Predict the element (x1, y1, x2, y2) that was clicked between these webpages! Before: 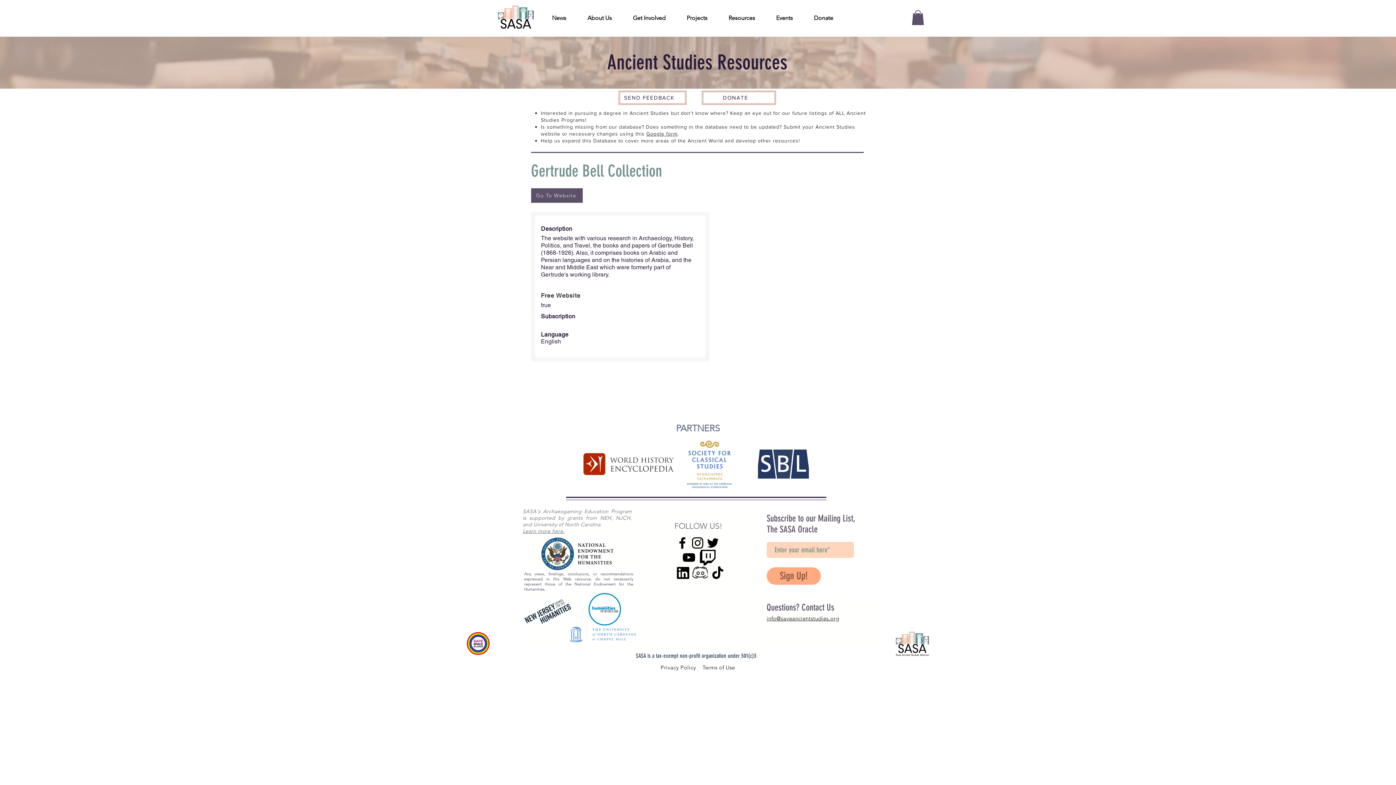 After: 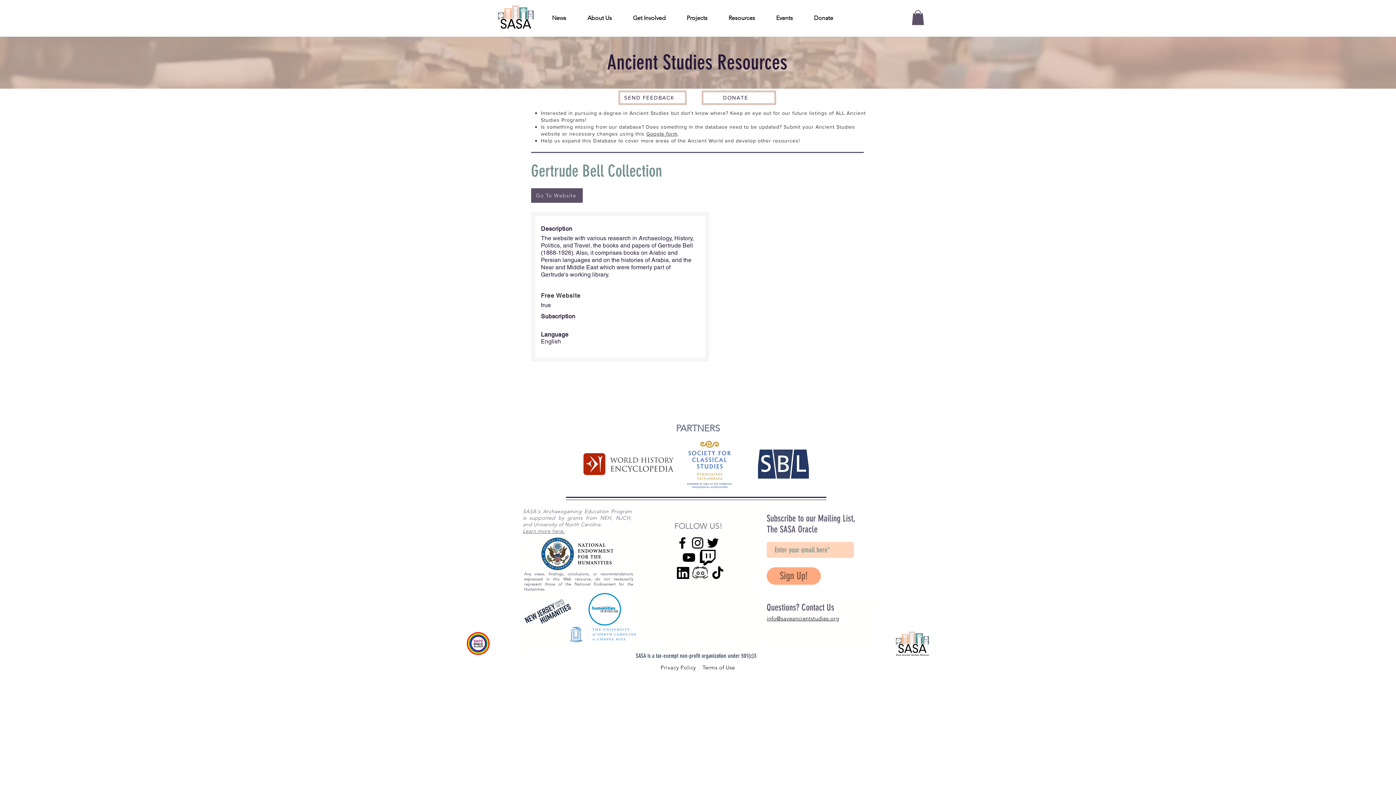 Action: bbox: (890, 629, 934, 658)